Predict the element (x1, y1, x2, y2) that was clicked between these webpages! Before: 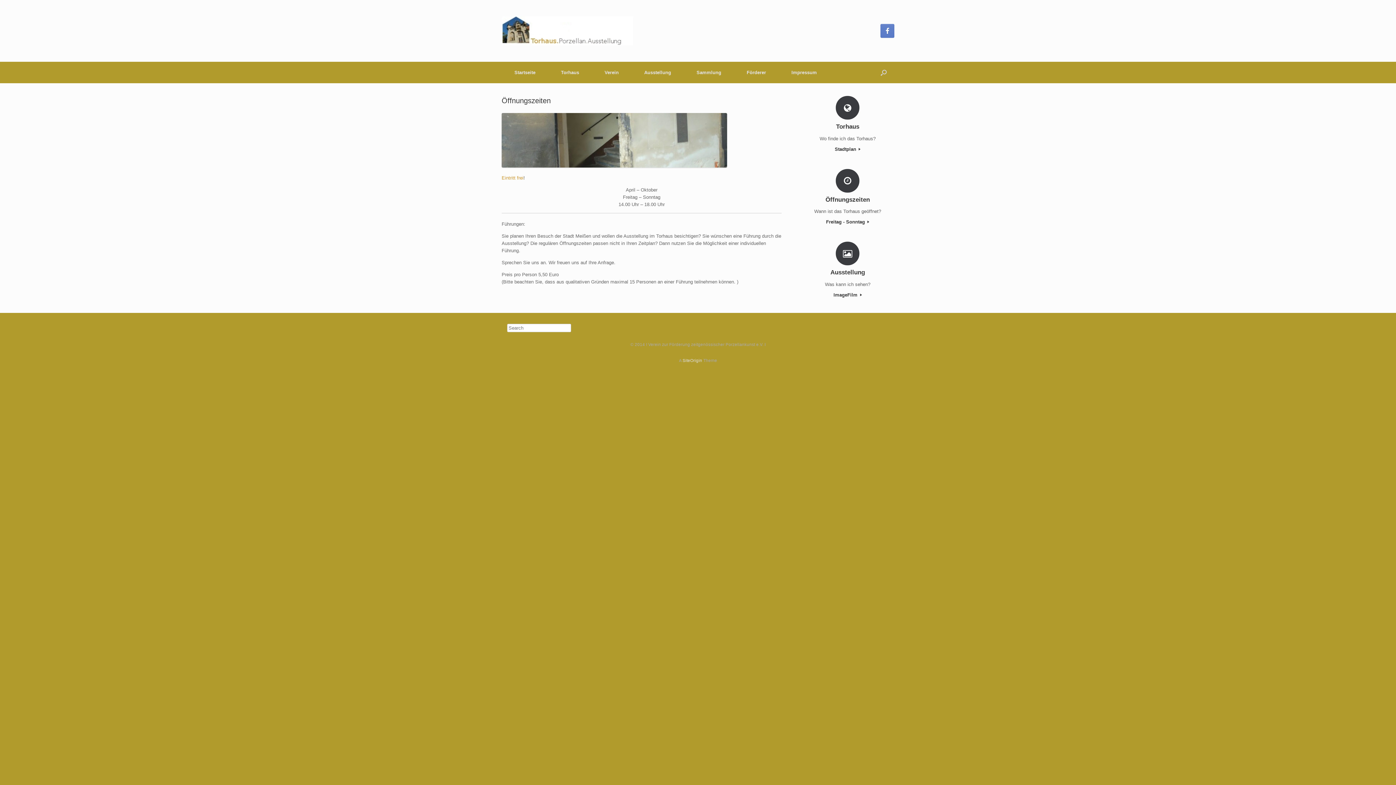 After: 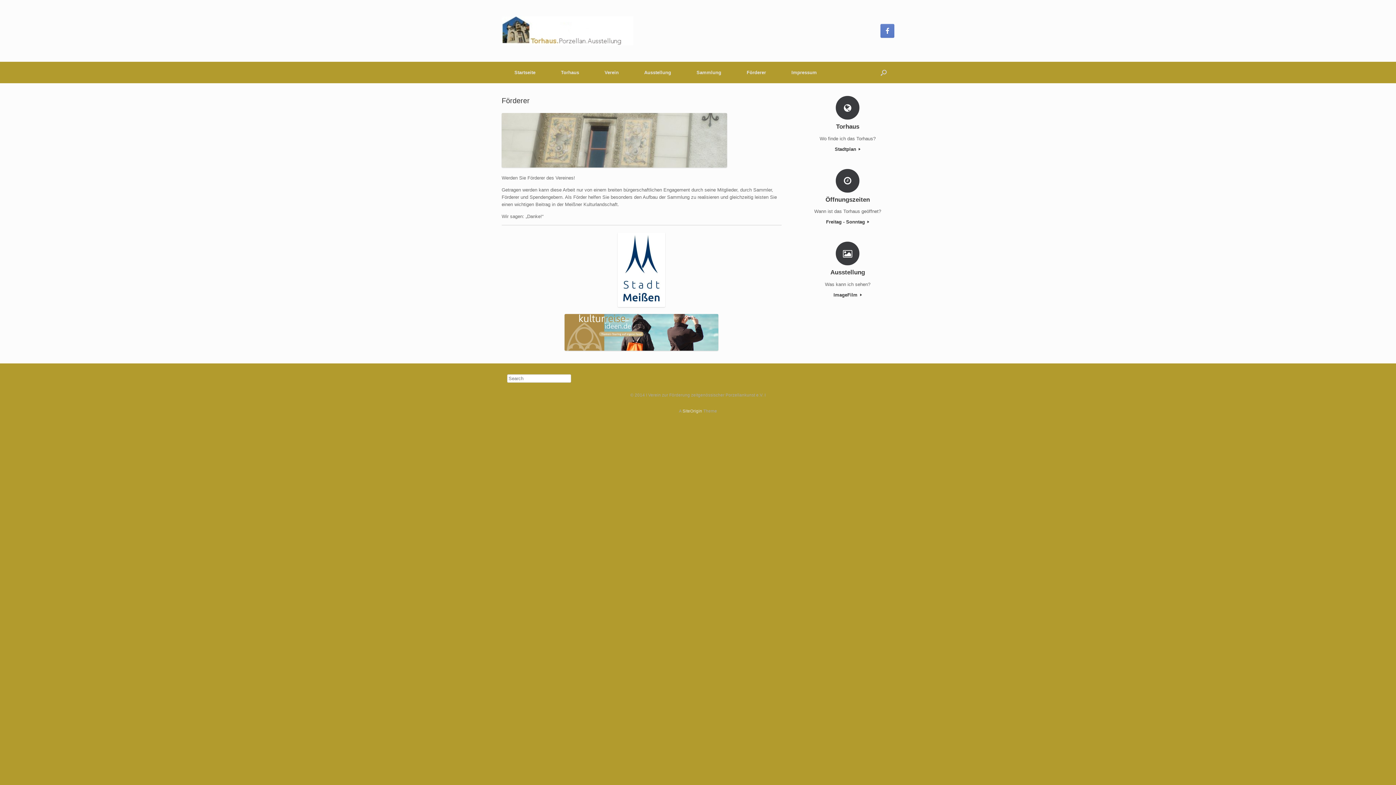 Action: bbox: (734, 61, 778, 83) label: Förderer